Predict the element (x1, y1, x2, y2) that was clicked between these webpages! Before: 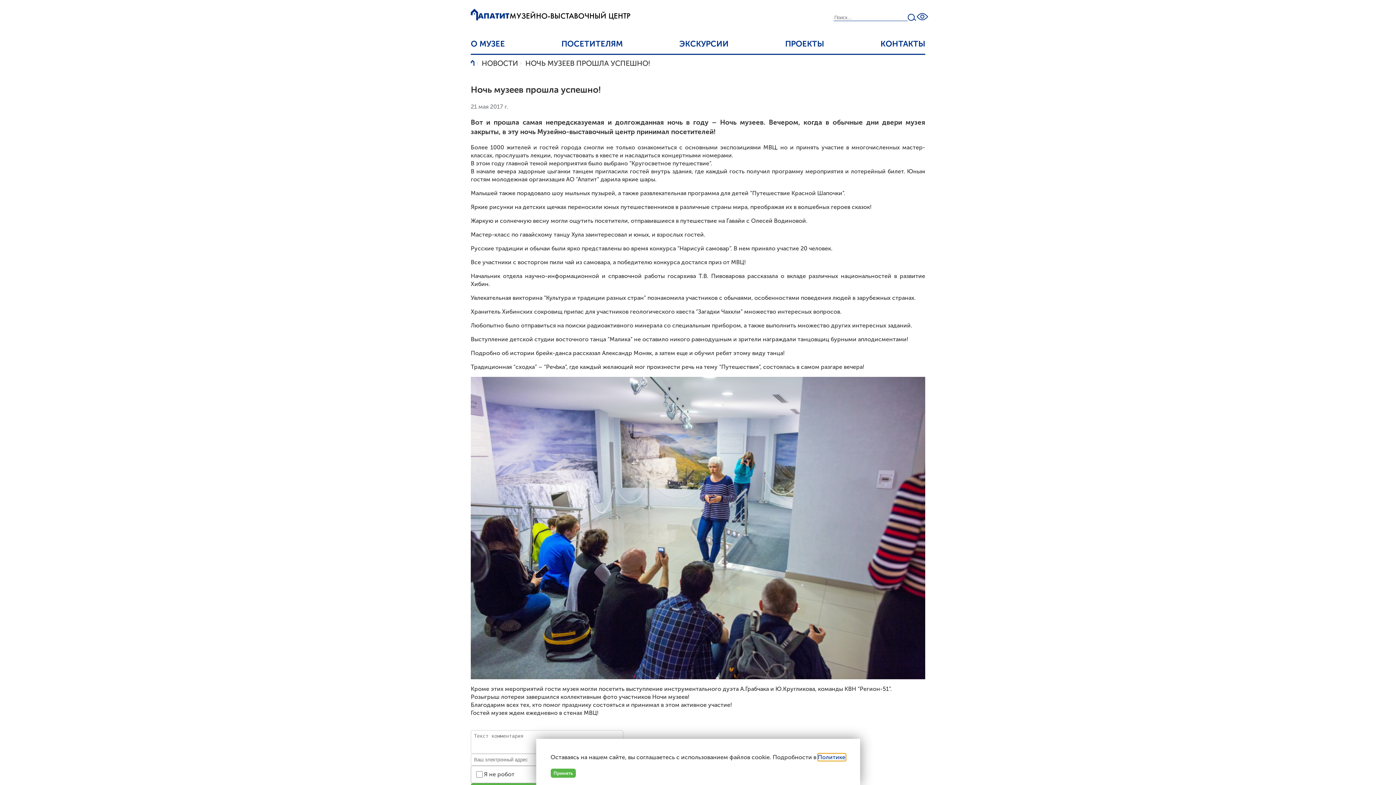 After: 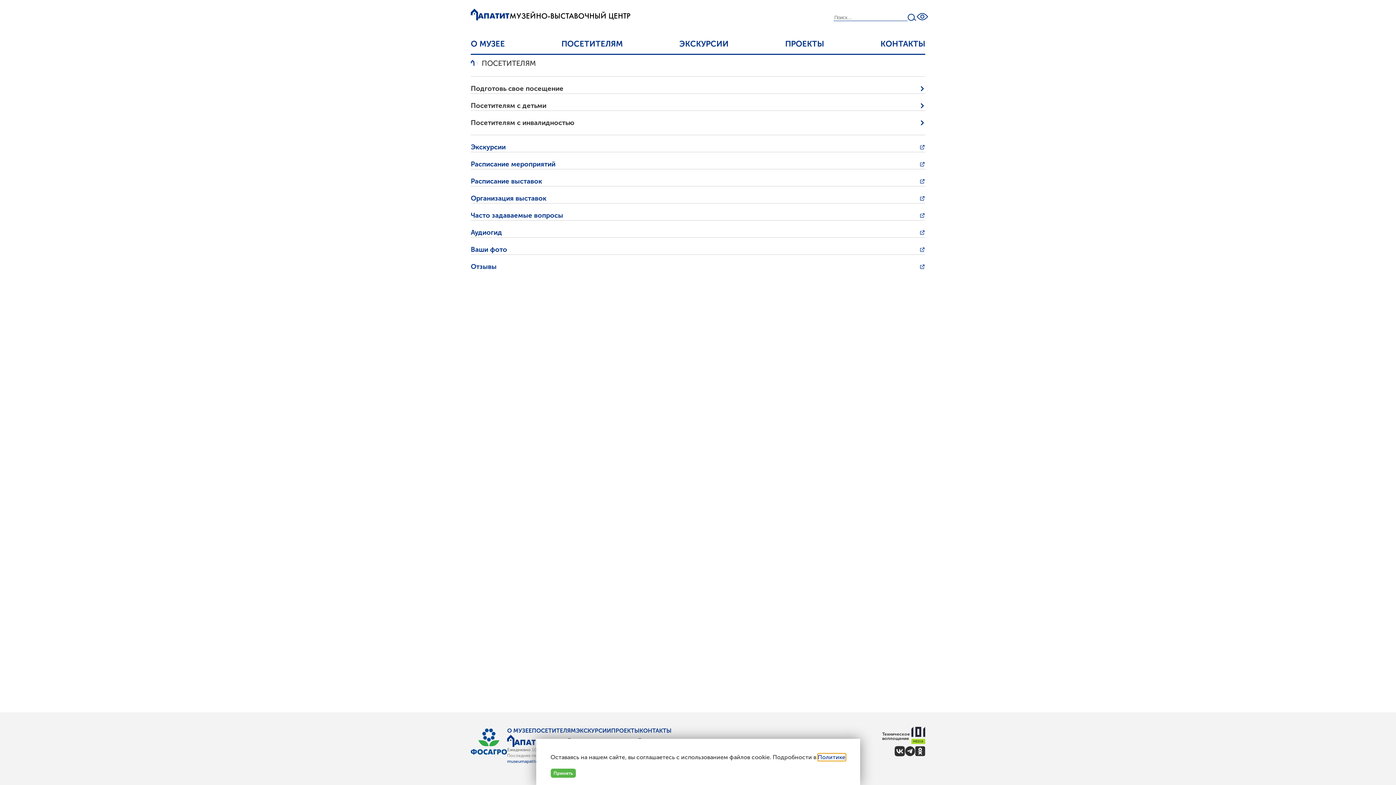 Action: label: ПОСЕТИТЕЛЯМ bbox: (561, 38, 623, 49)